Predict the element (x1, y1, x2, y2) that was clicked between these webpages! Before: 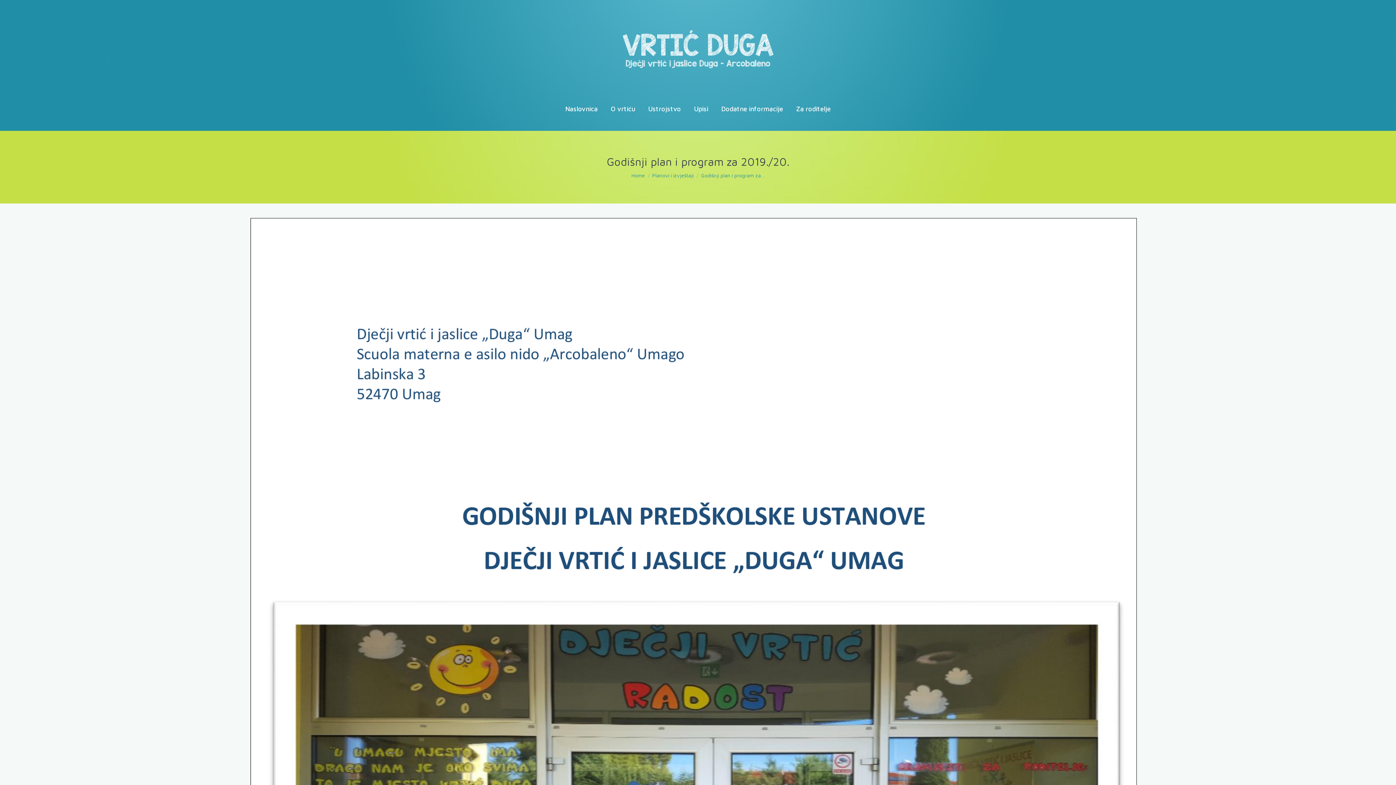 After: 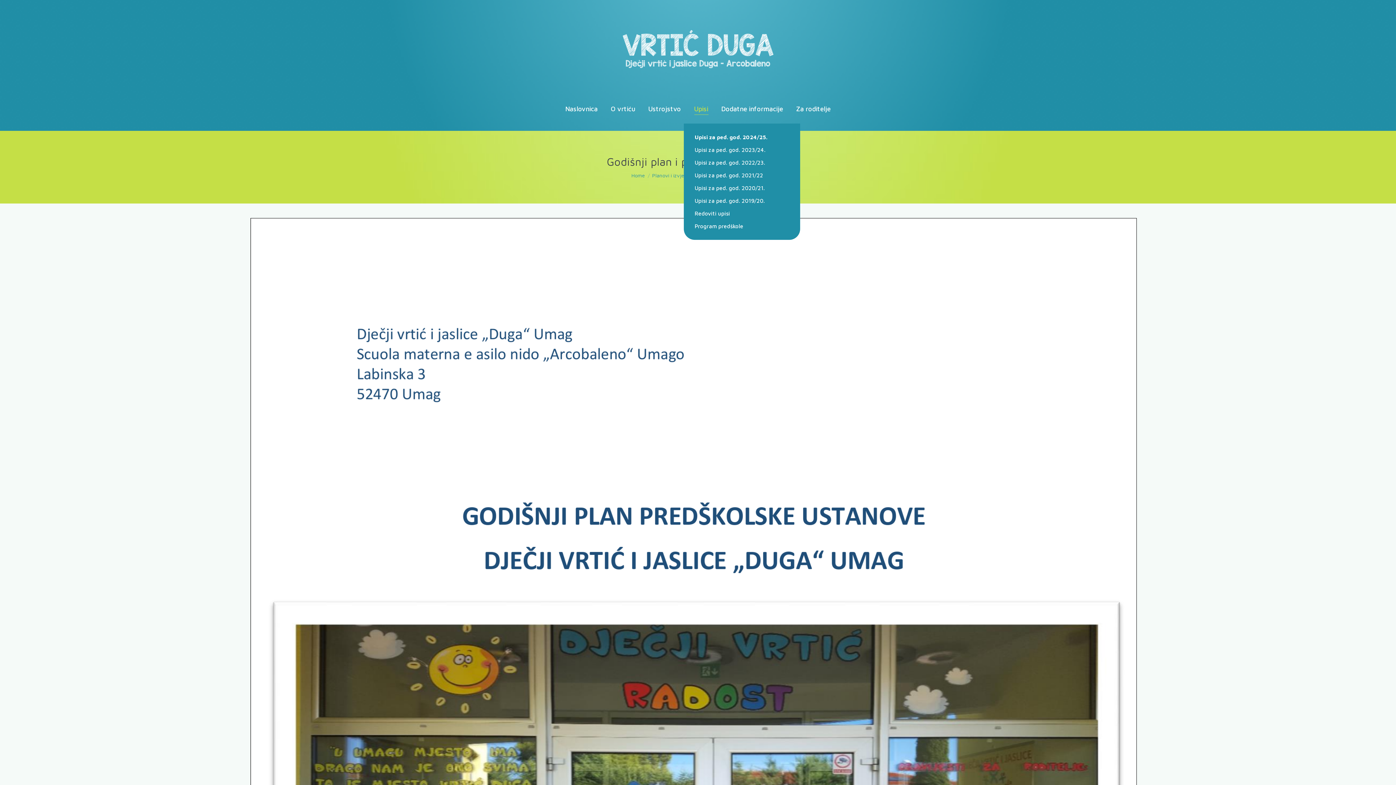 Action: bbox: (692, 103, 709, 114) label: Upisi